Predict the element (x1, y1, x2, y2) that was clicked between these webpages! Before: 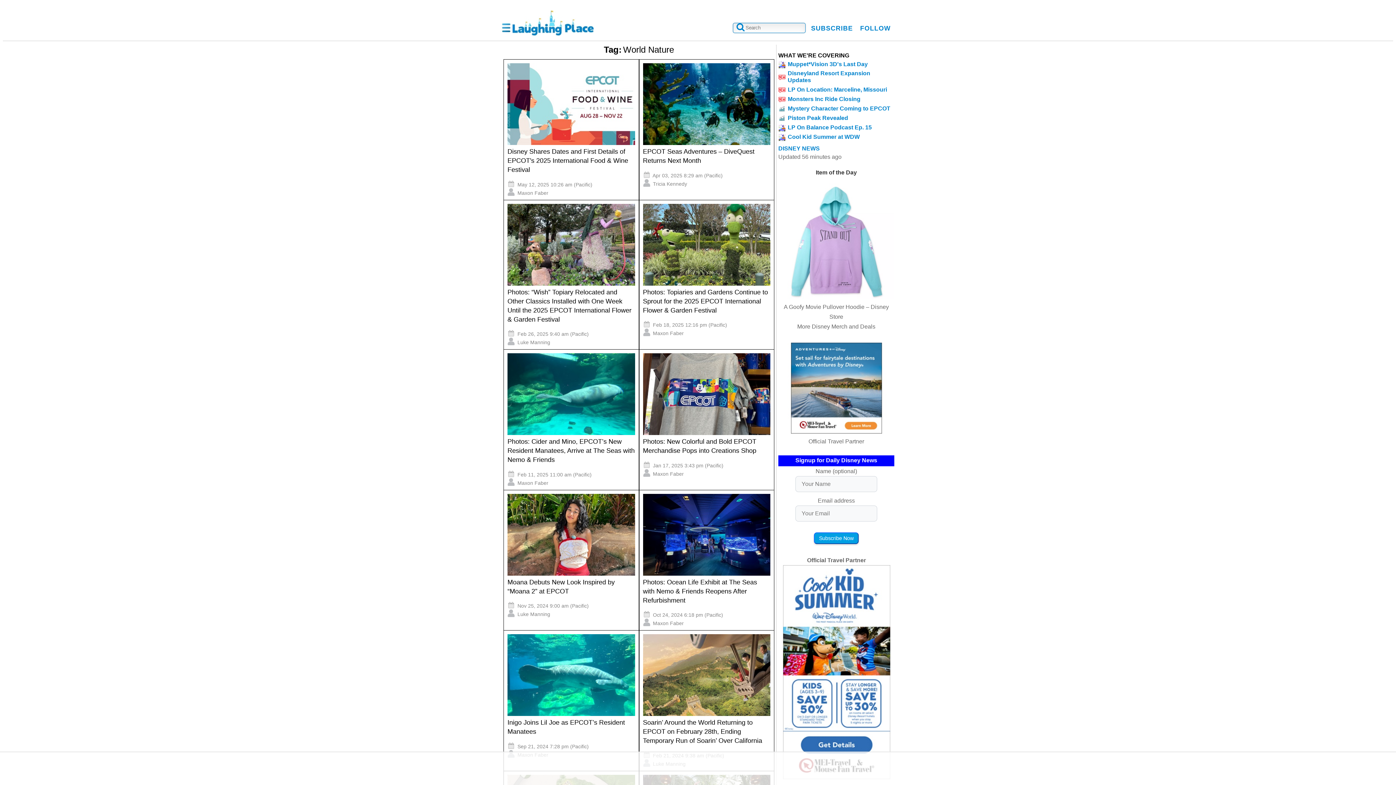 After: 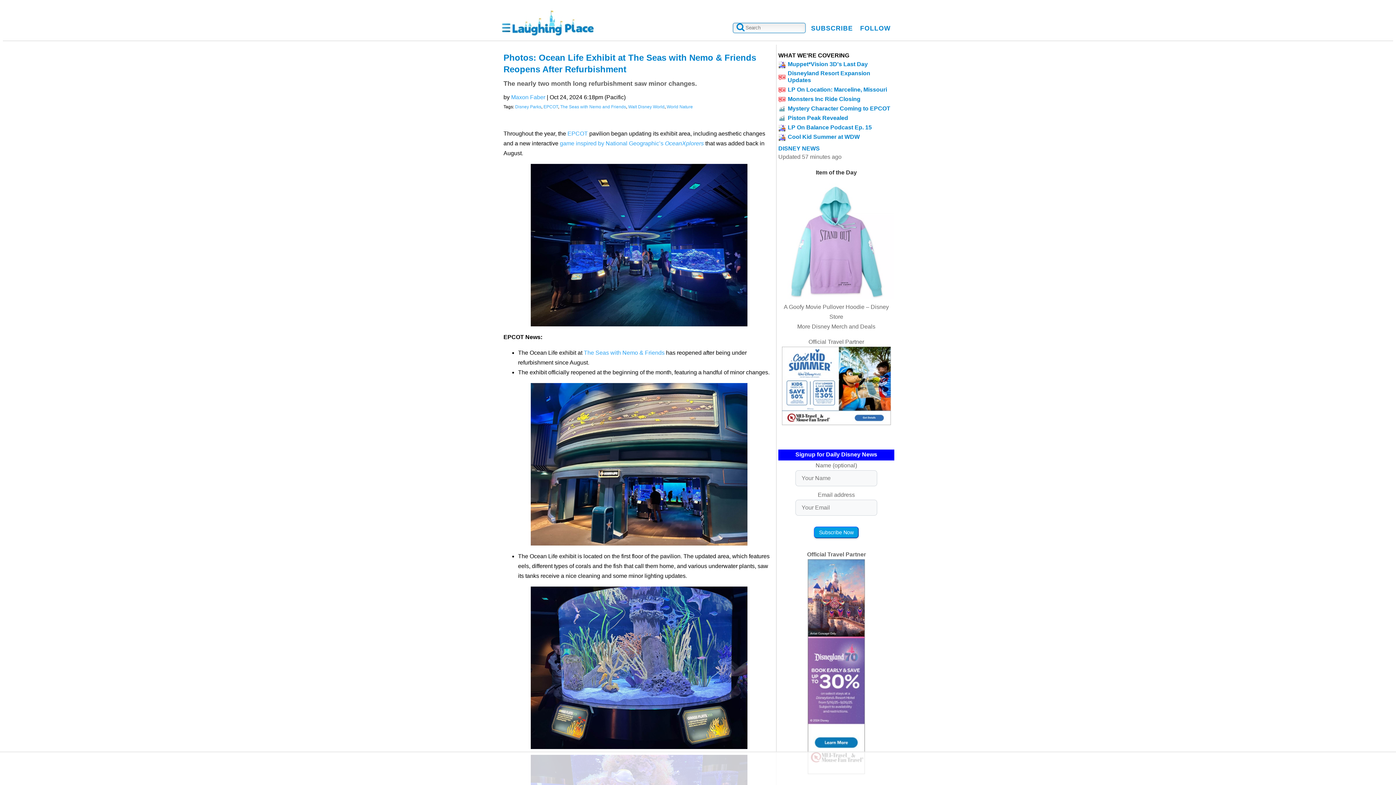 Action: bbox: (643, 578, 757, 604) label: Photos: Ocean Life Exhibit at The Seas with Nemo & Friends Reopens After Refurbishment